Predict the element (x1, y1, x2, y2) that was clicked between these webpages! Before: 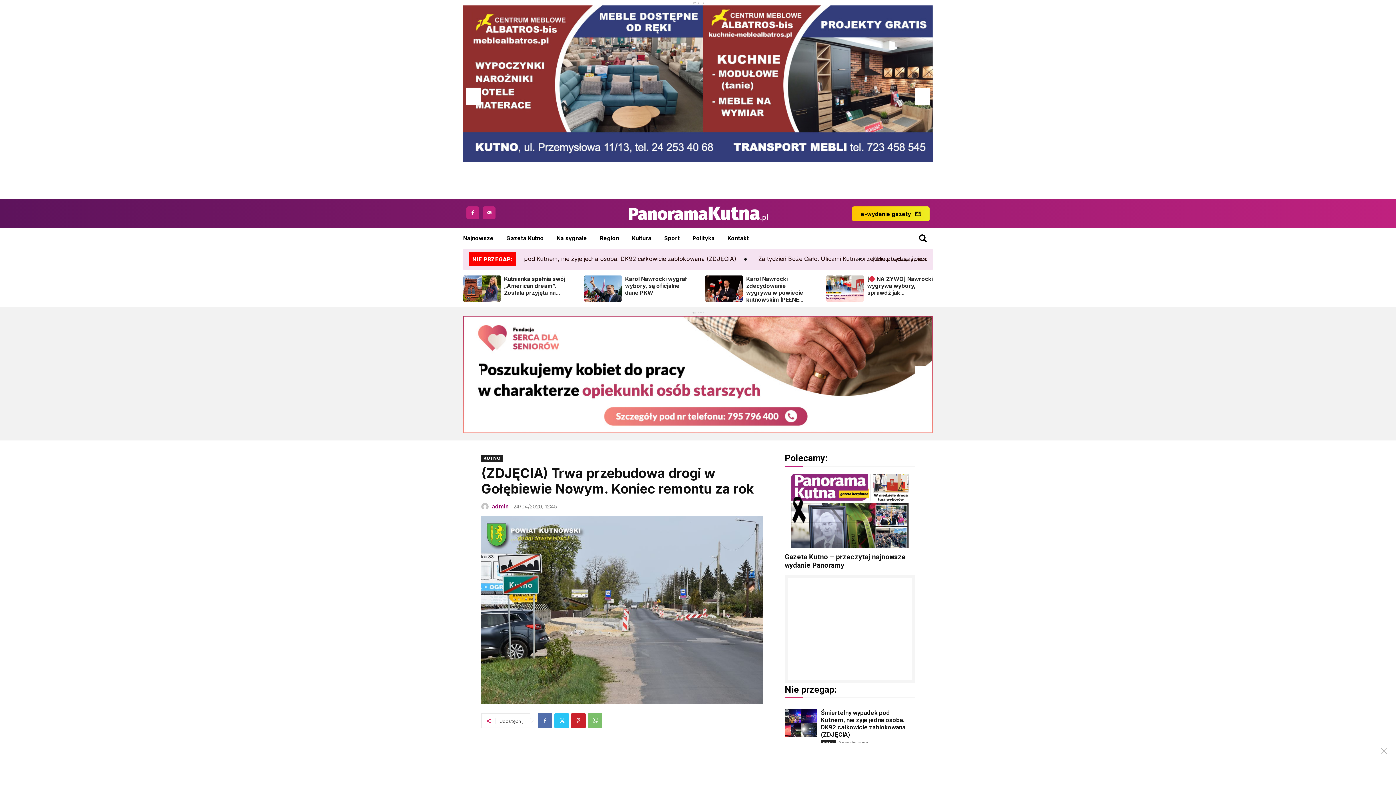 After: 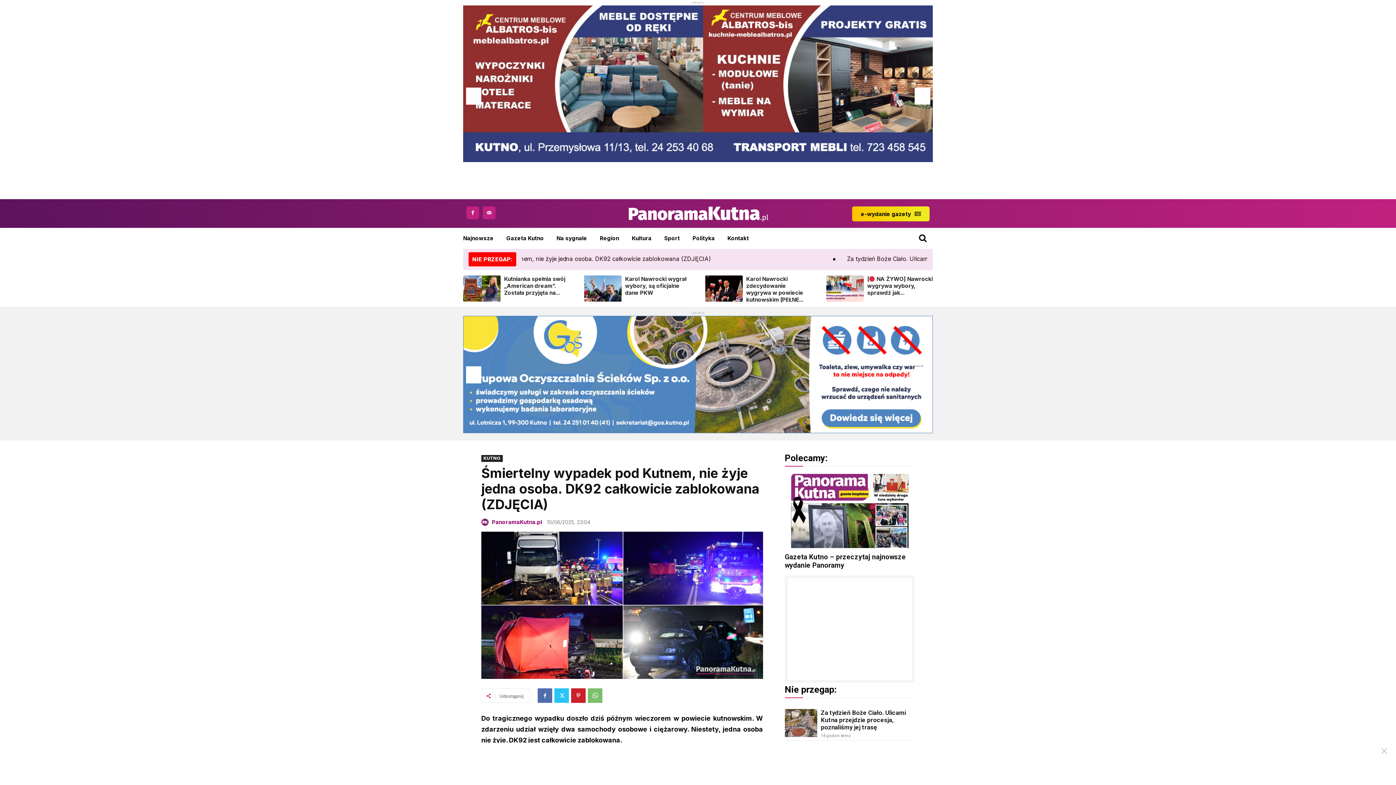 Action: bbox: (784, 709, 817, 737)